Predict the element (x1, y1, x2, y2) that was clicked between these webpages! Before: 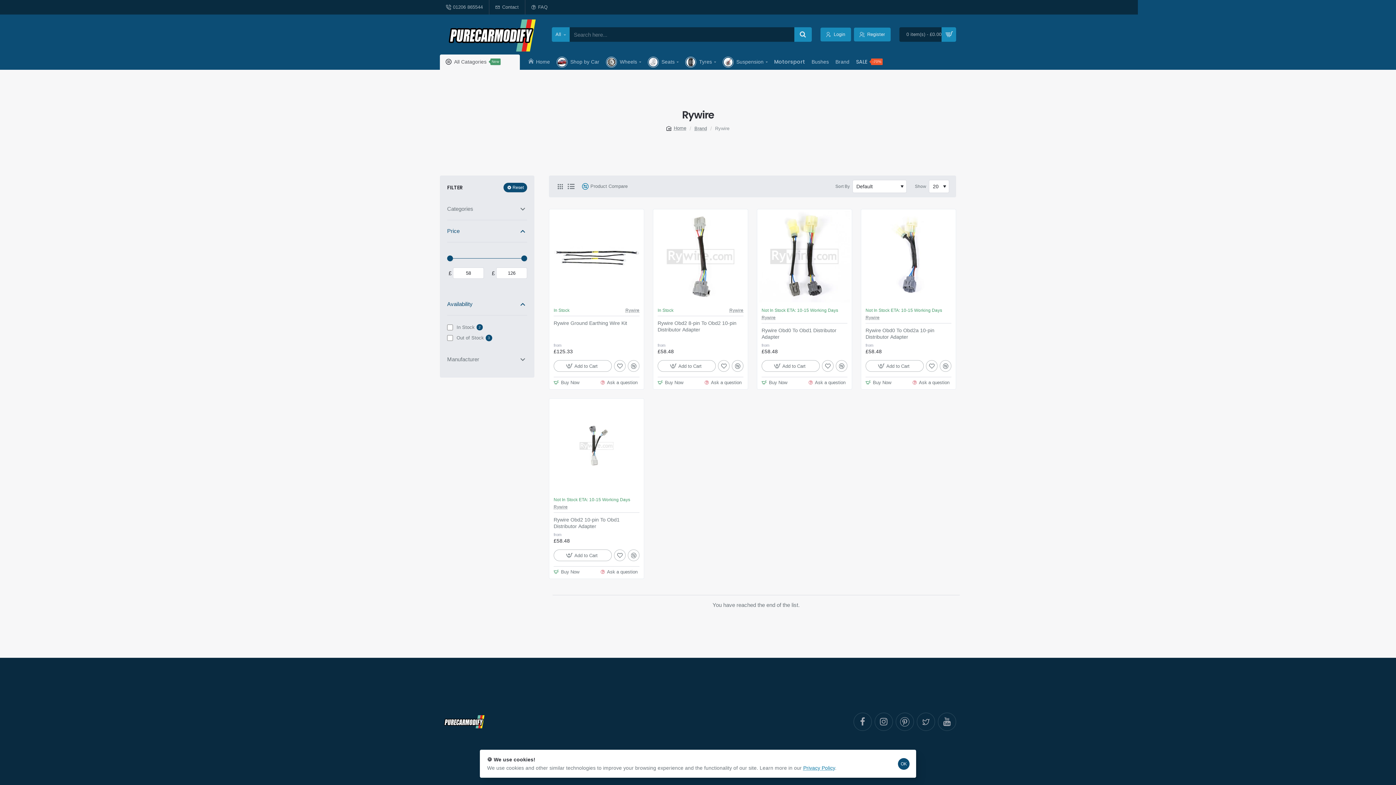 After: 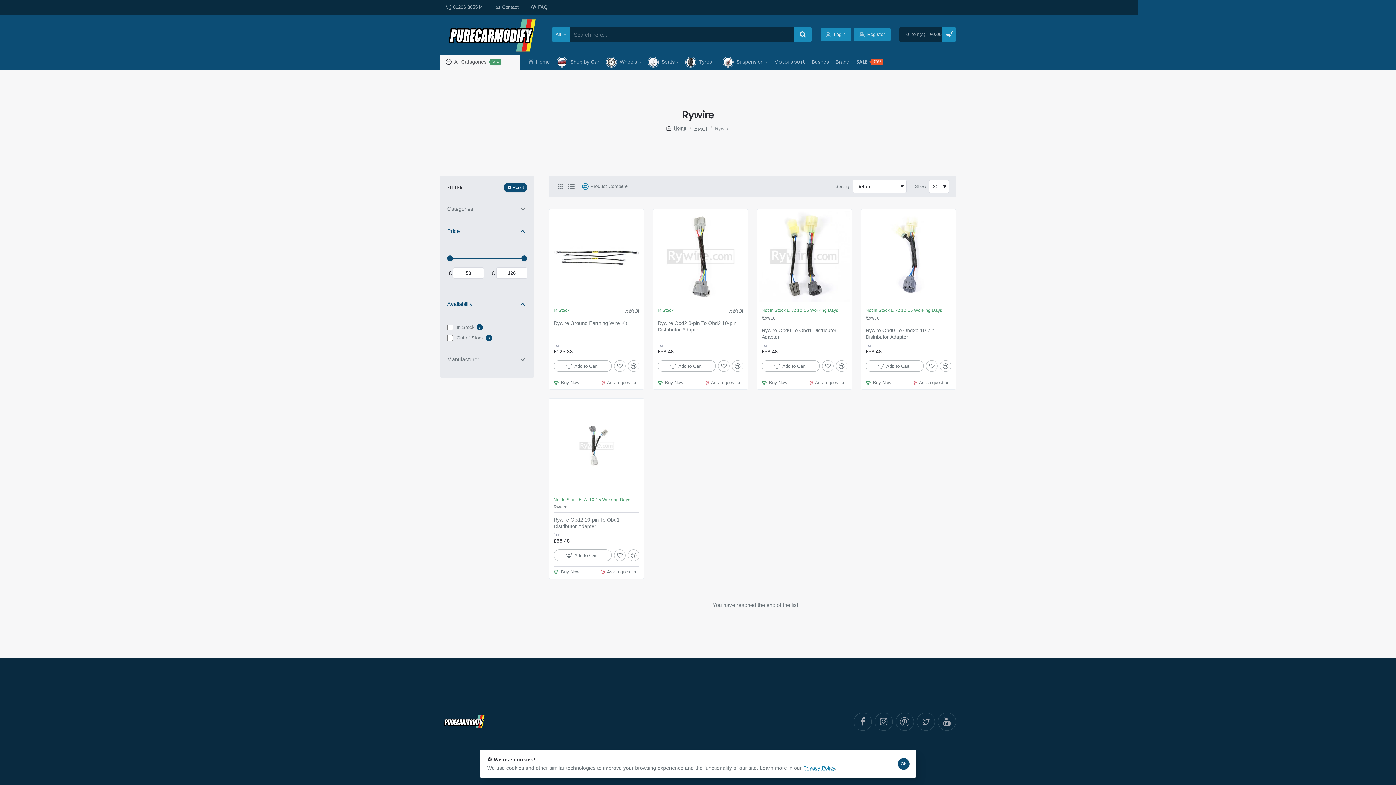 Action: label: Rywire bbox: (865, 315, 879, 320)